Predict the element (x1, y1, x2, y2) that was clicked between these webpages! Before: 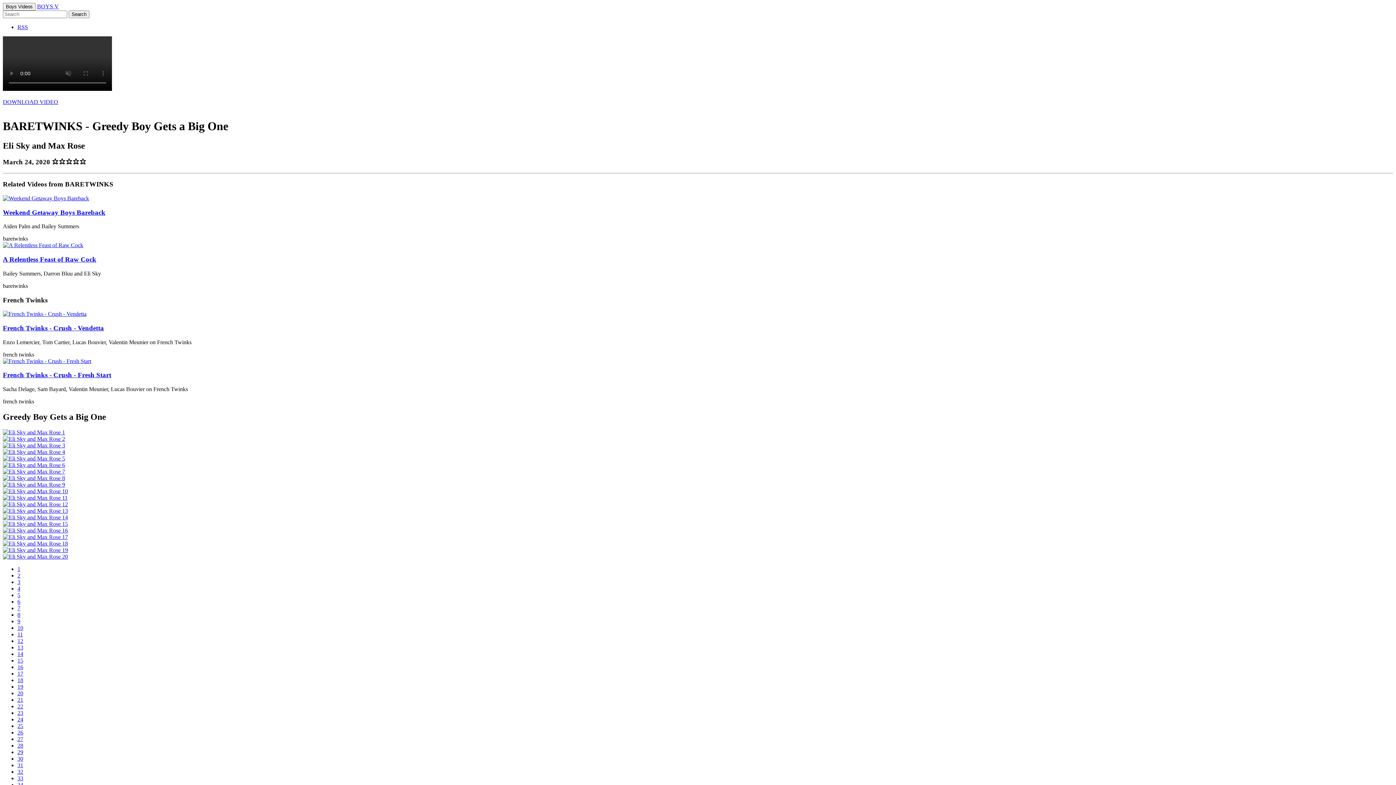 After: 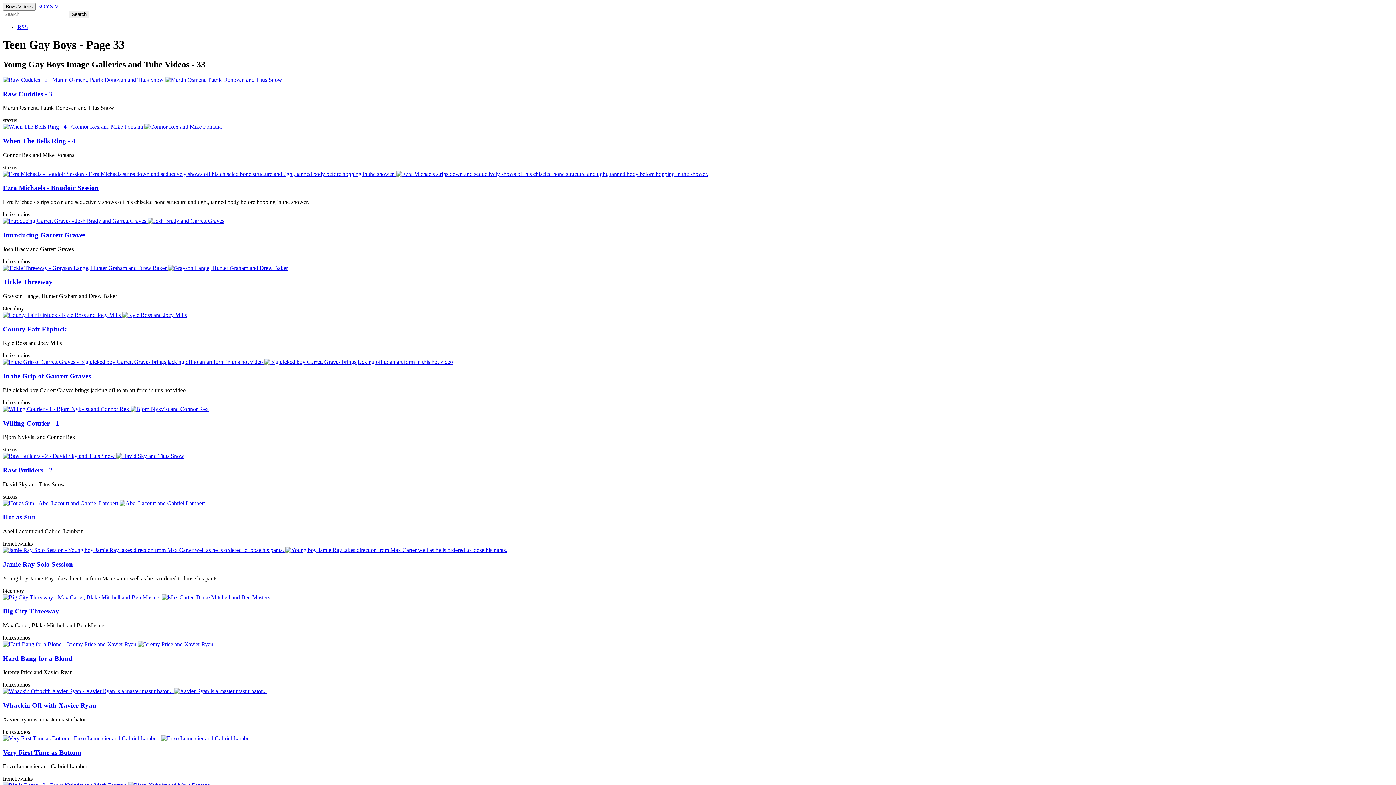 Action: label: 33 bbox: (17, 775, 23, 781)